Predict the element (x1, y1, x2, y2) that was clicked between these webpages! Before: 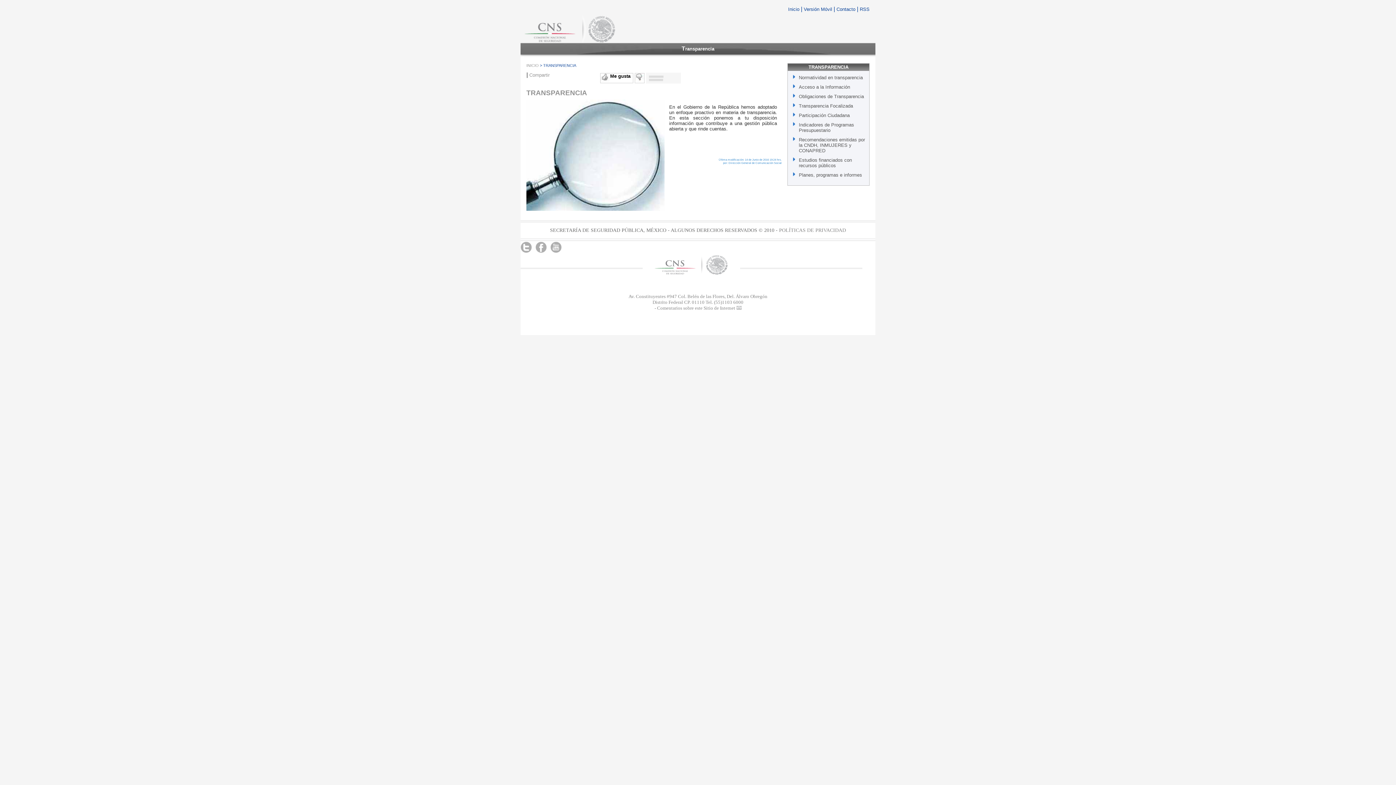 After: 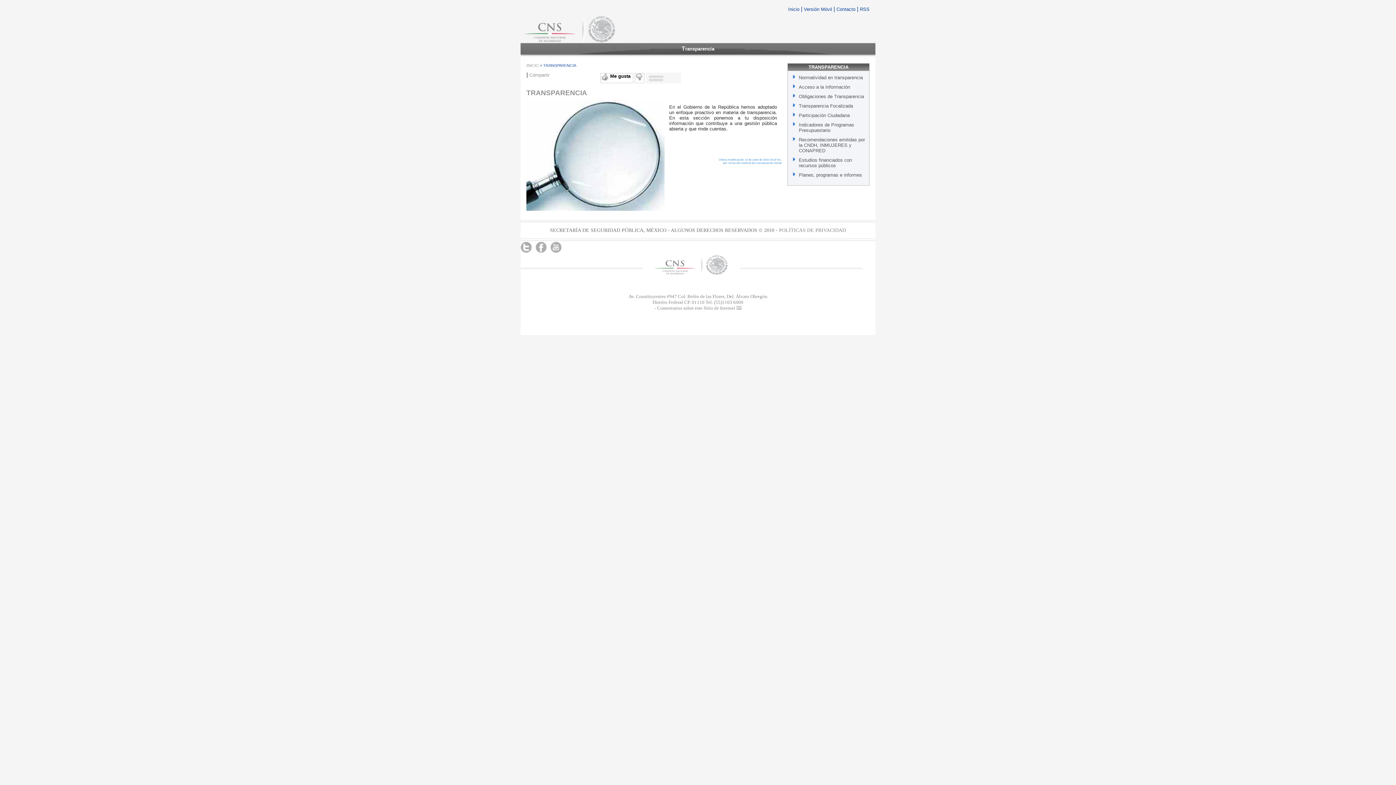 Action: bbox: (678, 42, 717, 54) label: Transparencia